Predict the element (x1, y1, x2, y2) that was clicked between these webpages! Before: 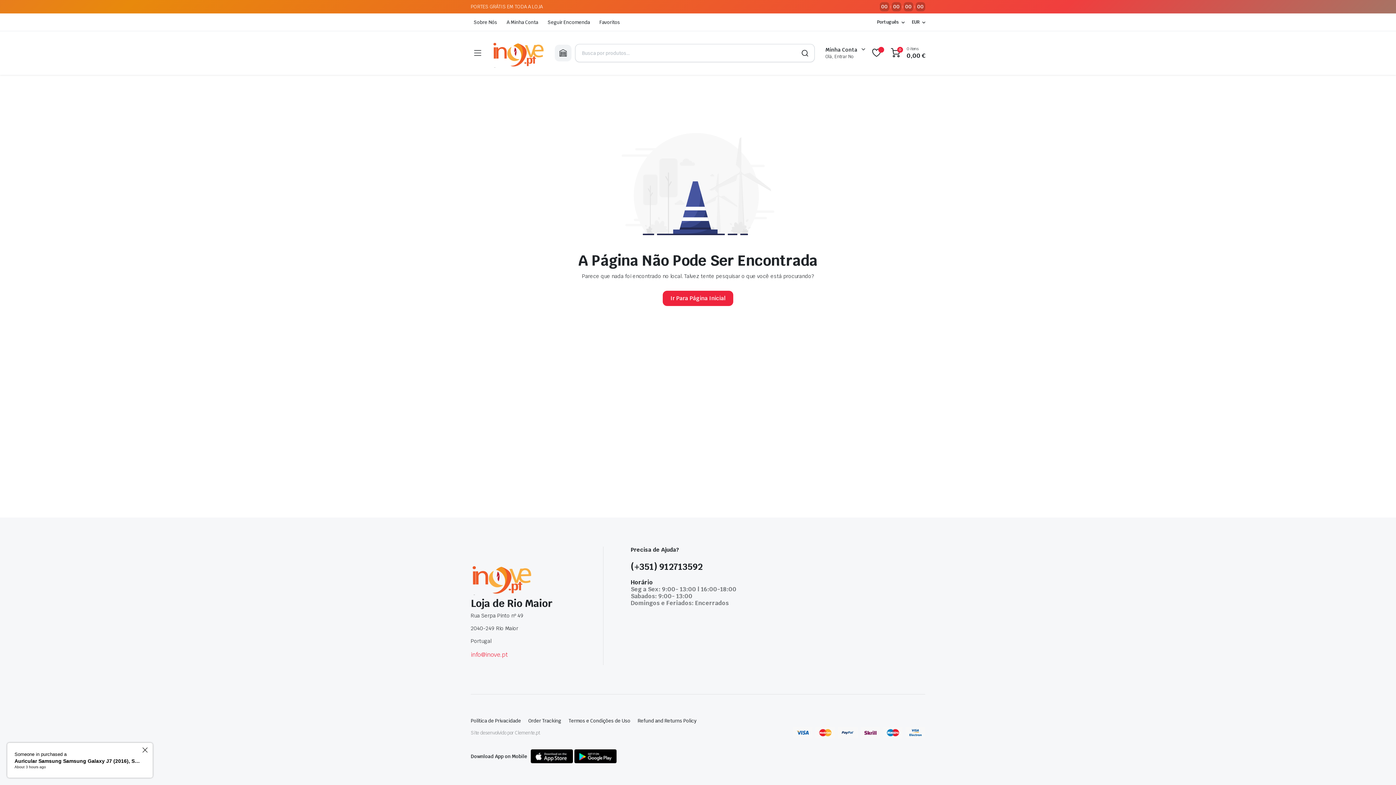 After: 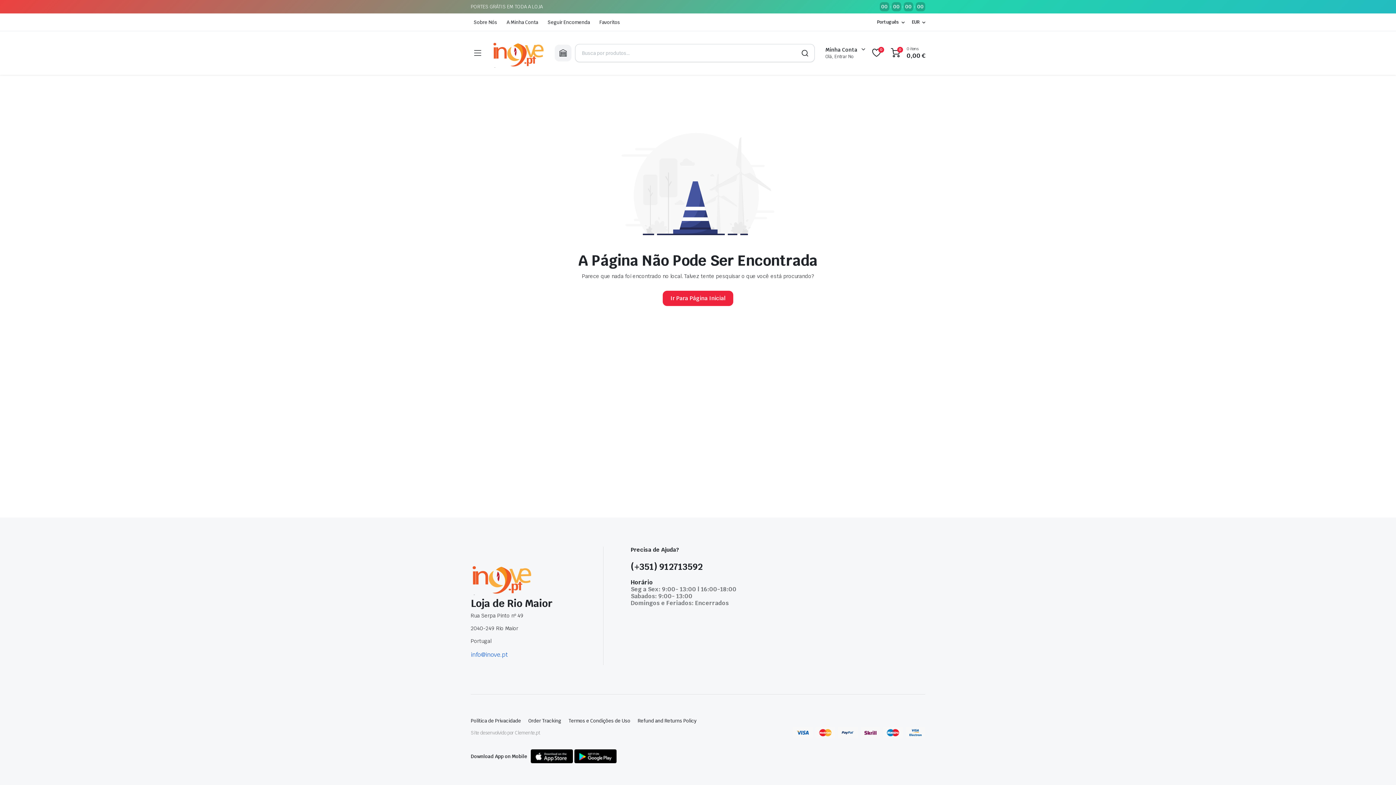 Action: bbox: (470, 651, 507, 658) label: info@inove.pt